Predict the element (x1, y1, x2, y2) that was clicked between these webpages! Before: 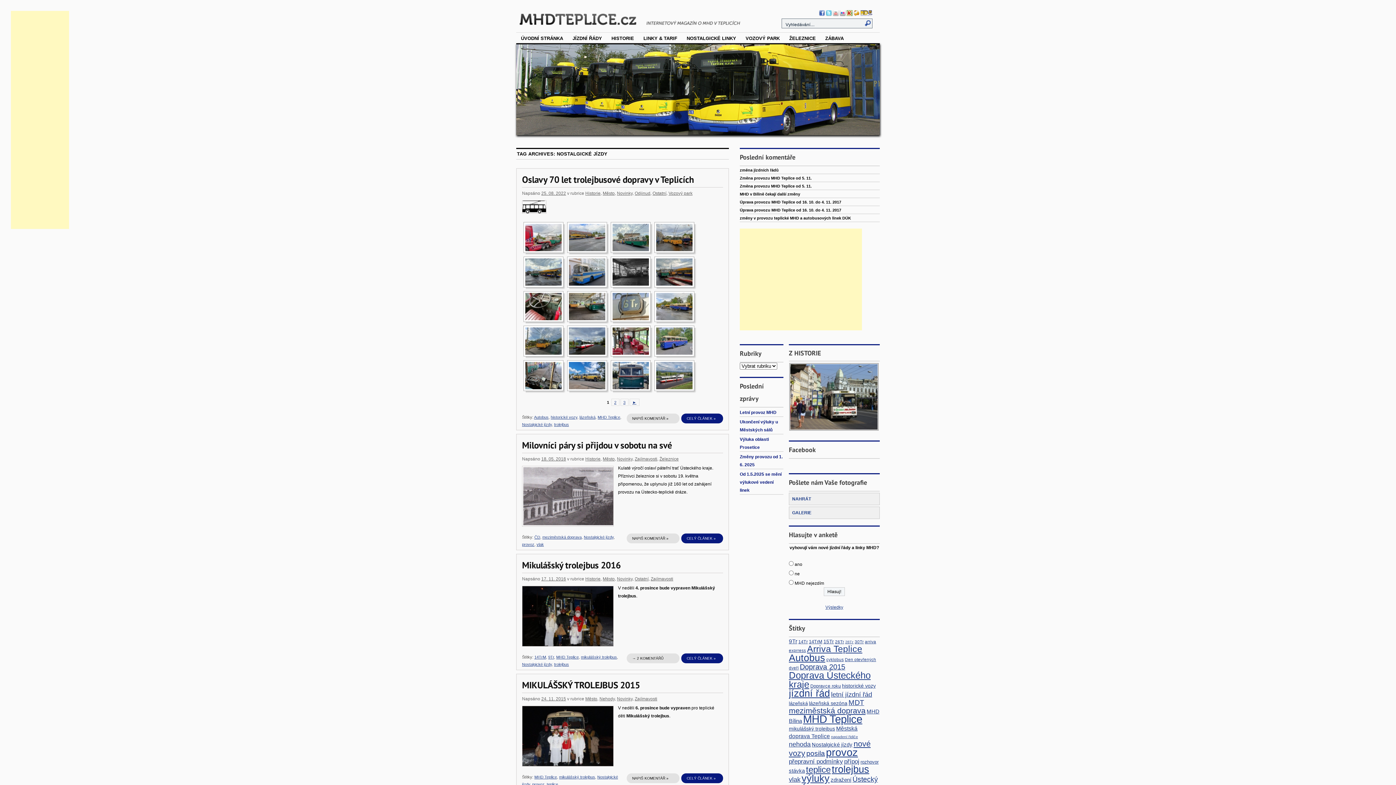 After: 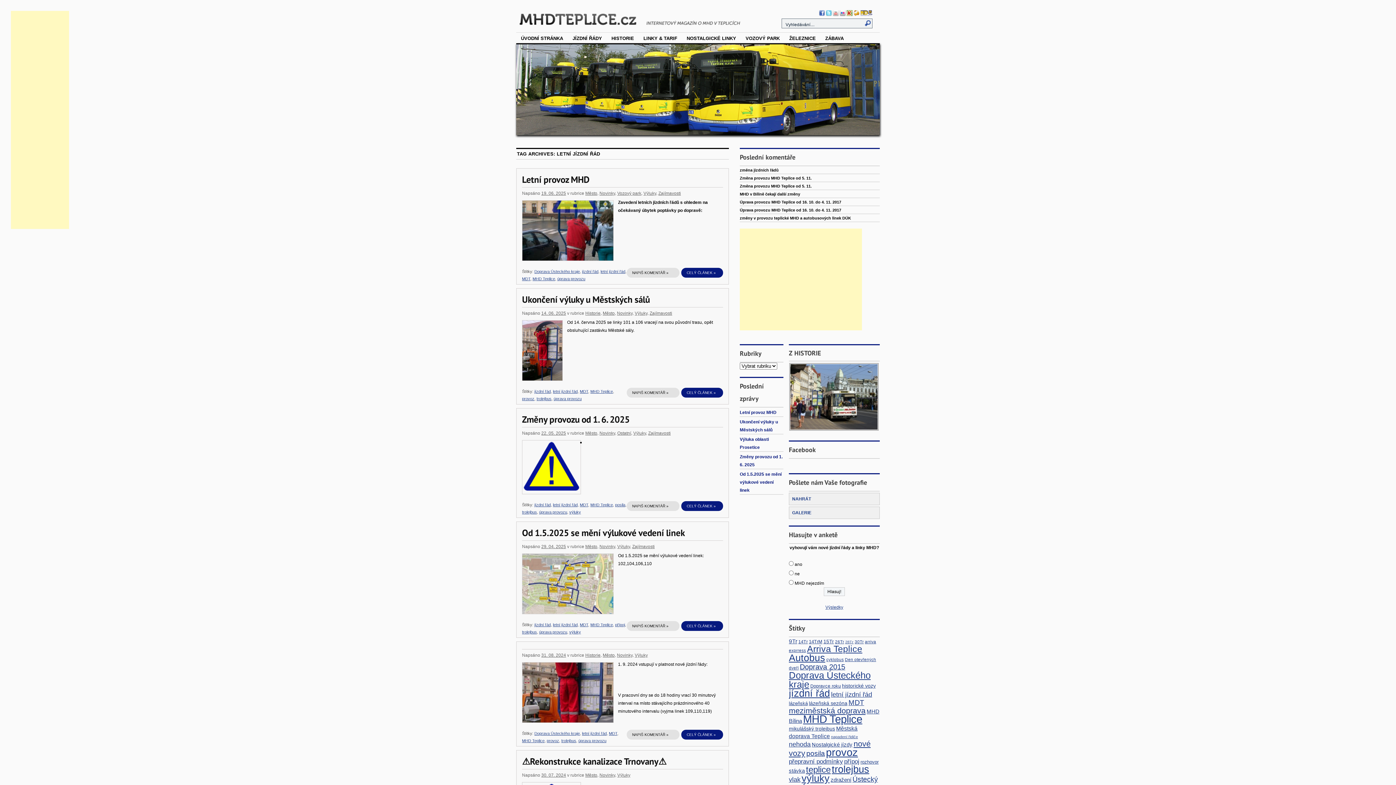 Action: label: letní jízdní řád bbox: (831, 691, 872, 698)